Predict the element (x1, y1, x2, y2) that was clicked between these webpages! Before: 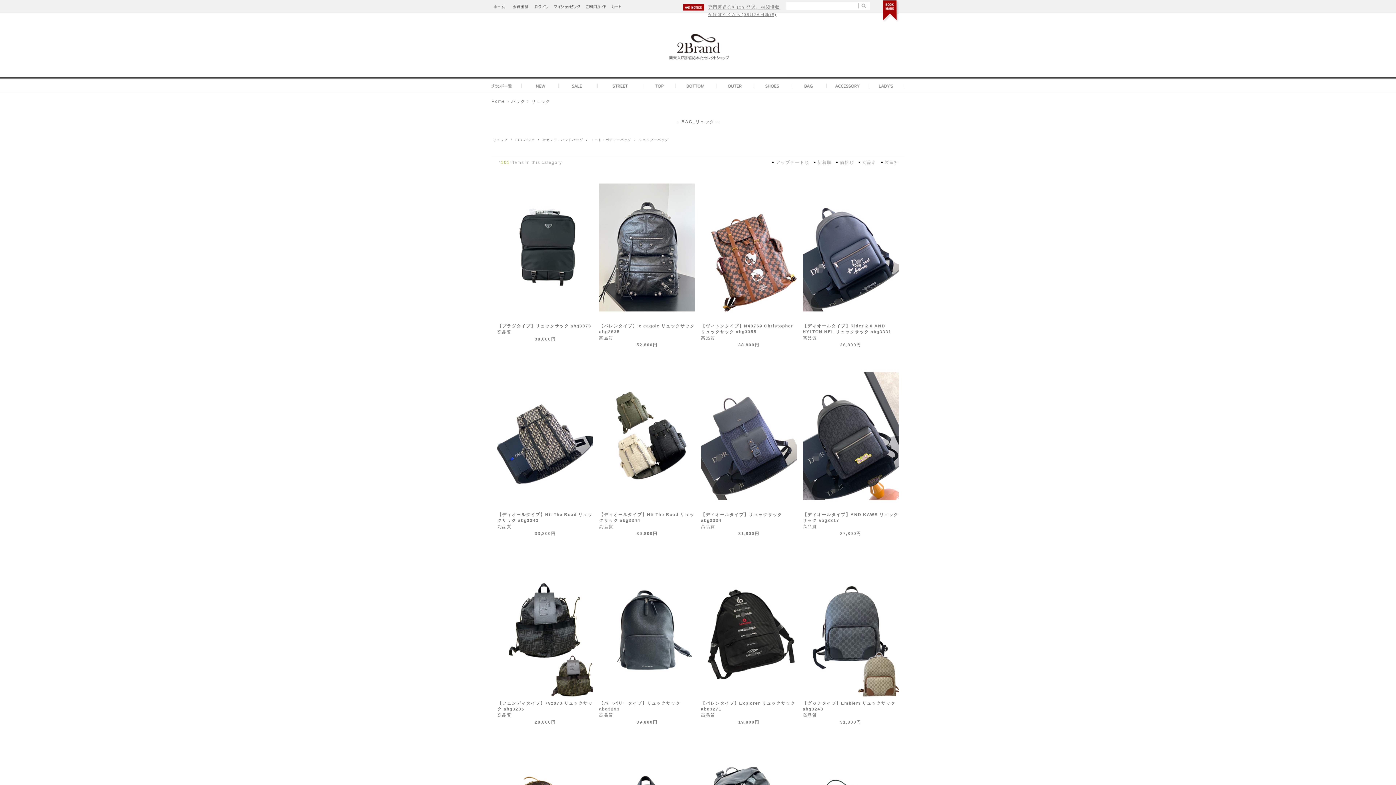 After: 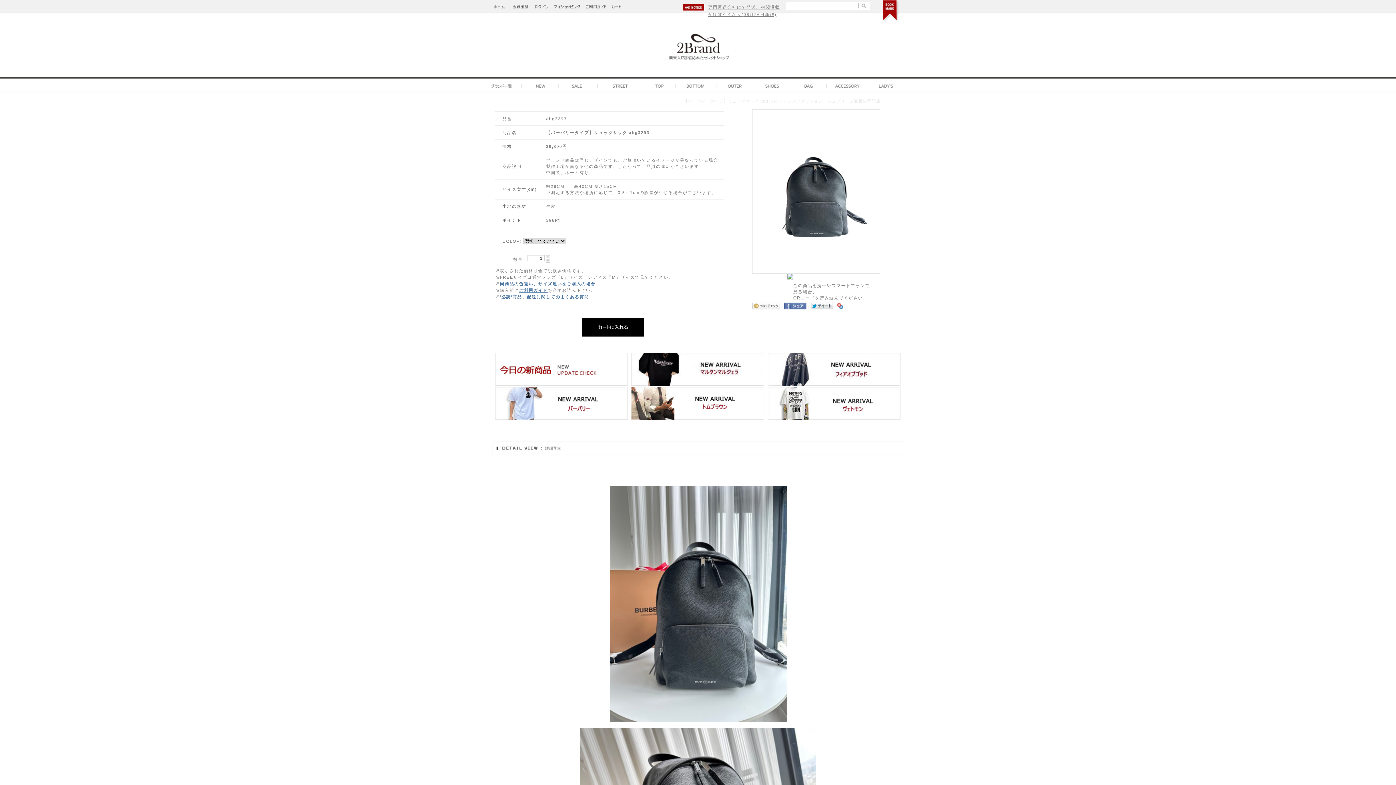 Action: bbox: (599, 552, 695, 697)